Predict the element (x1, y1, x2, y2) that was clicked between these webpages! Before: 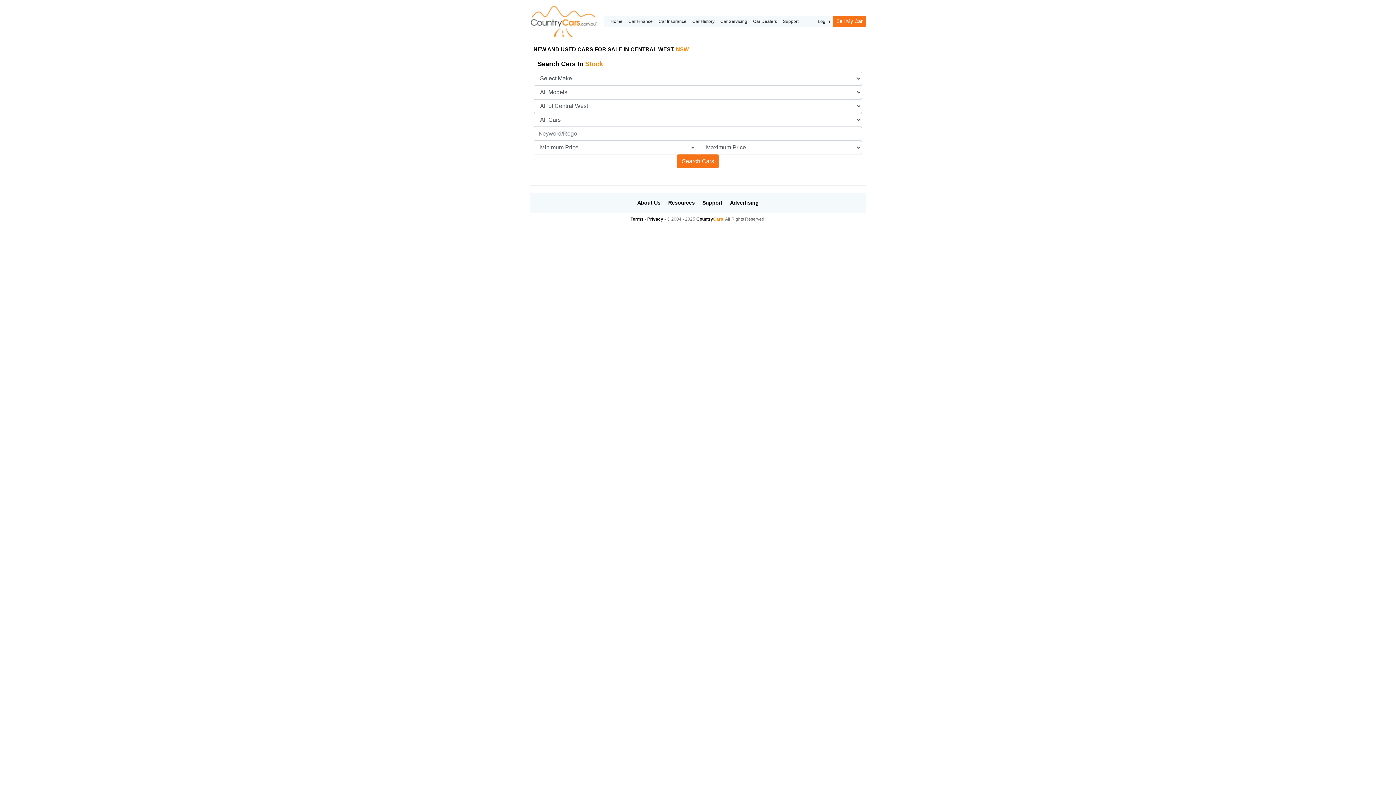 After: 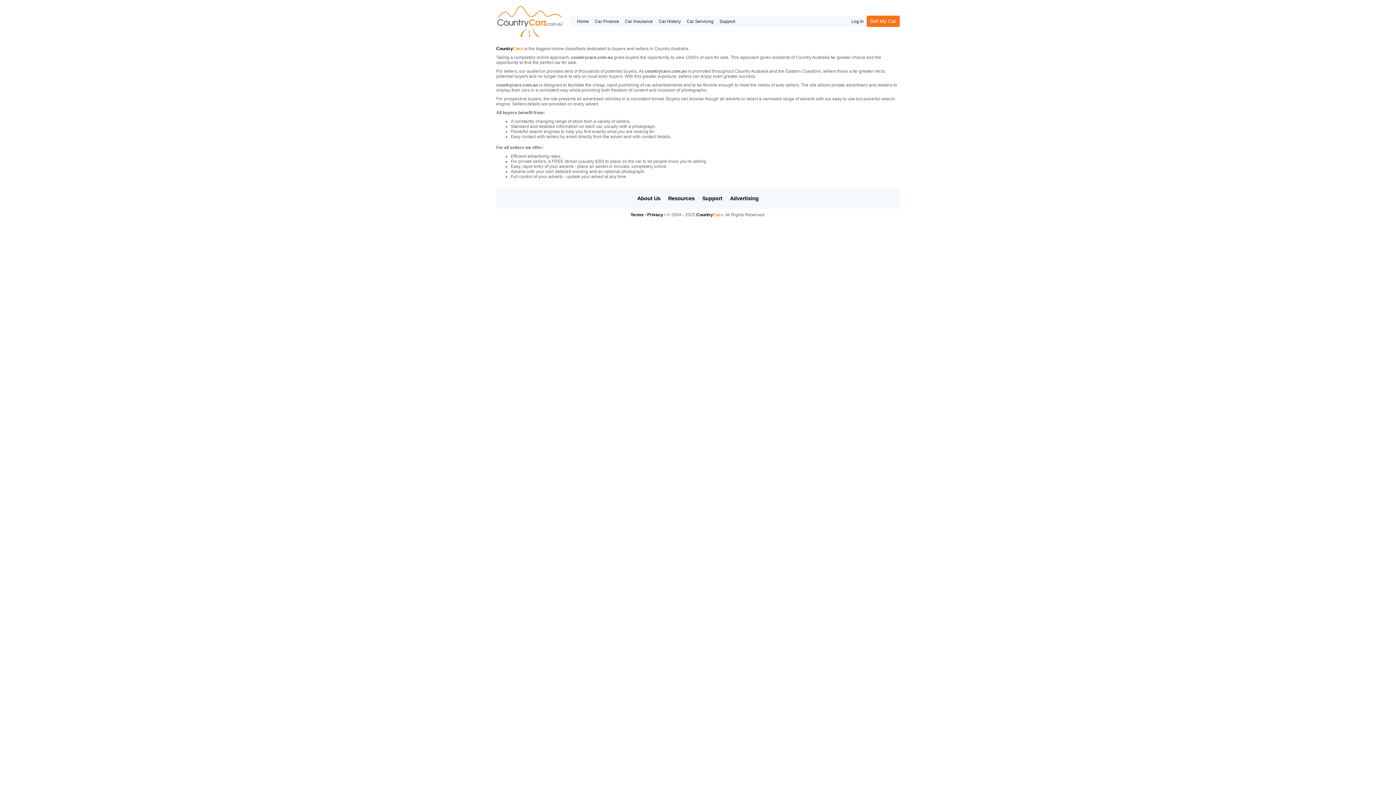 Action: label: About Us bbox: (634, 196, 663, 209)